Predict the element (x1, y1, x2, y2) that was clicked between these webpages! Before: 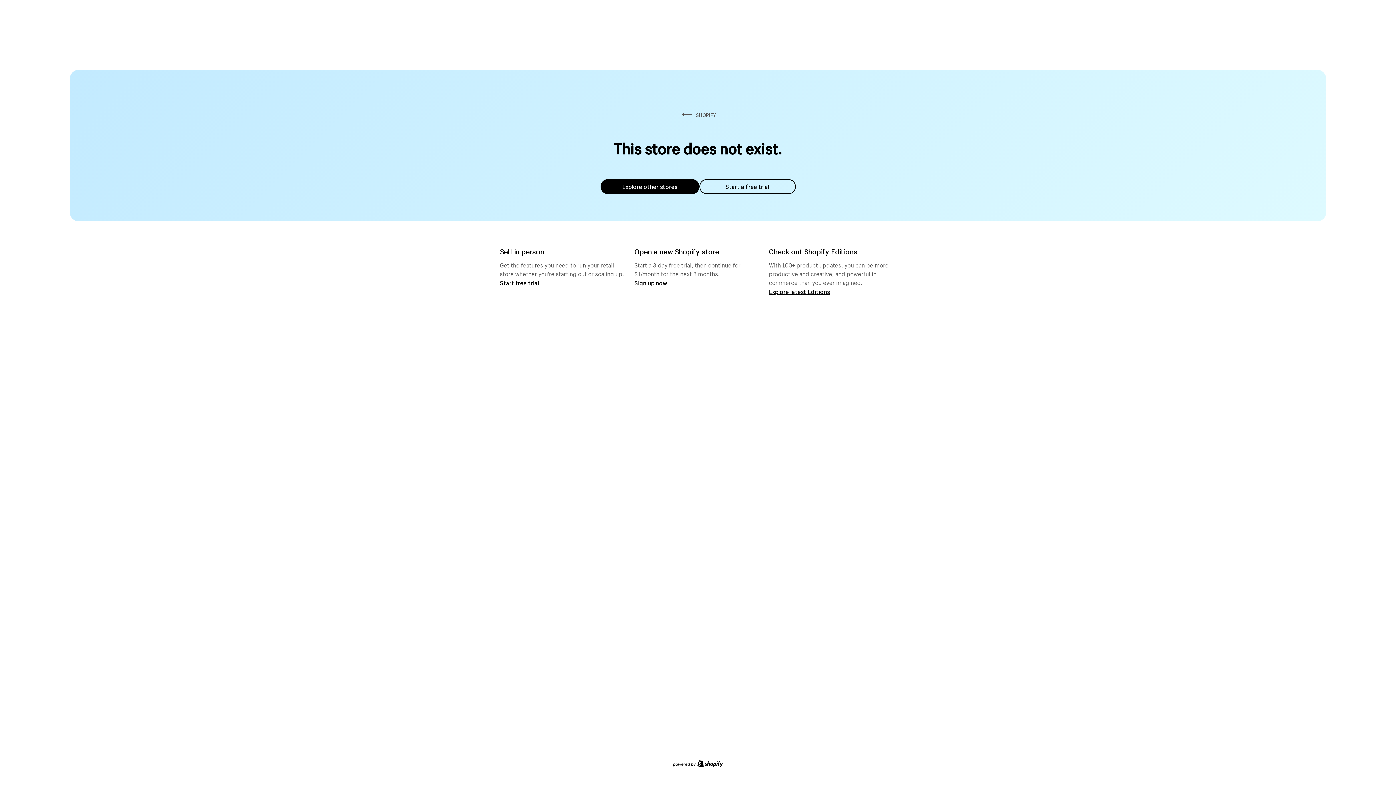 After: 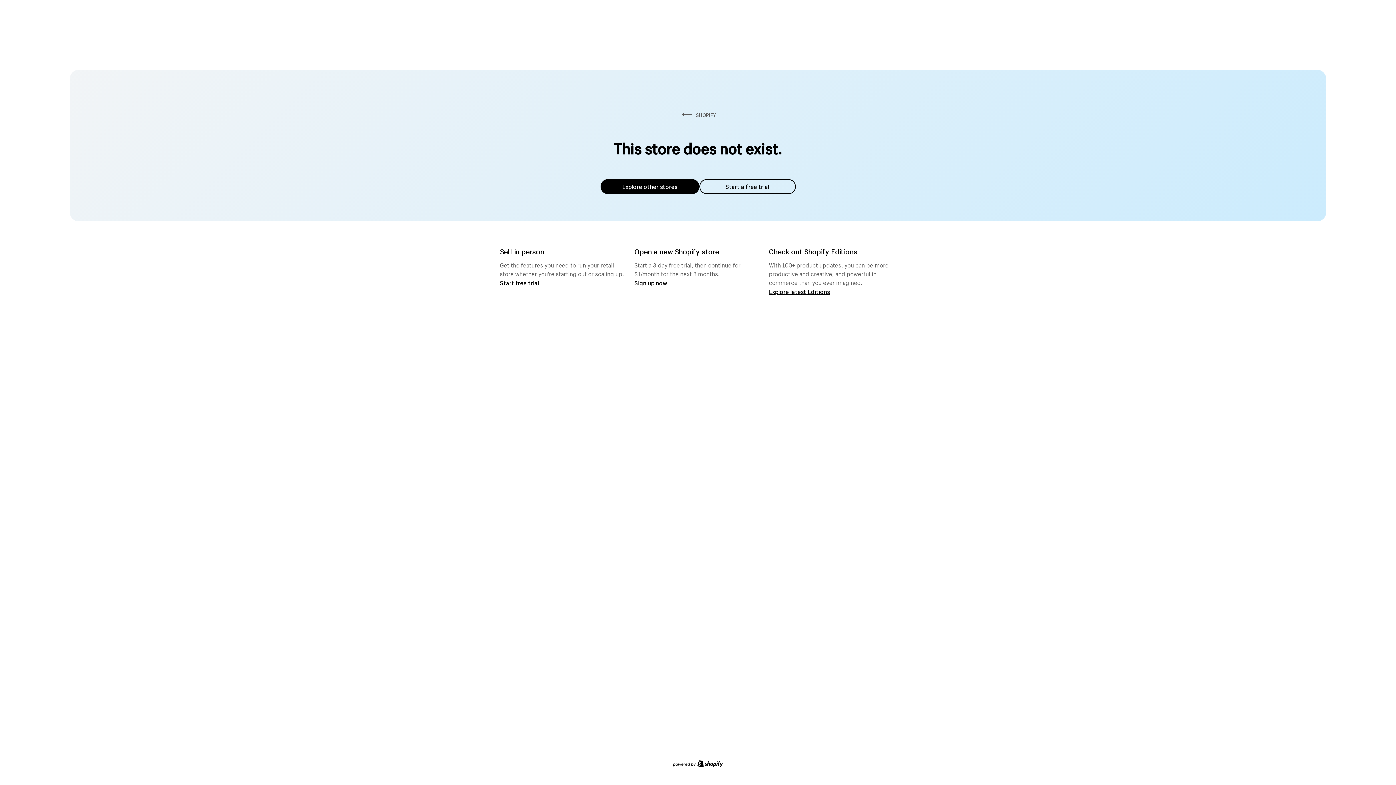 Action: label: Explore other stores bbox: (600, 179, 699, 194)